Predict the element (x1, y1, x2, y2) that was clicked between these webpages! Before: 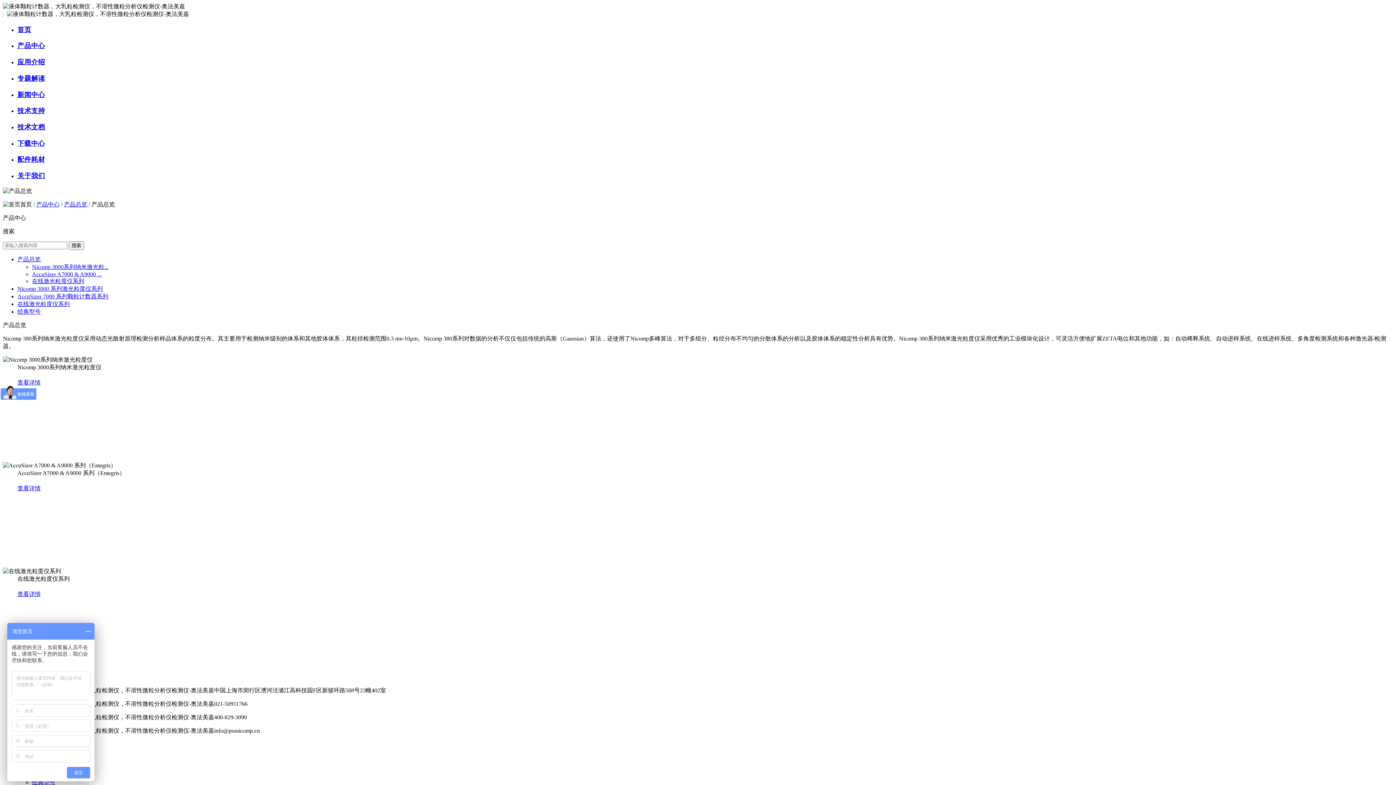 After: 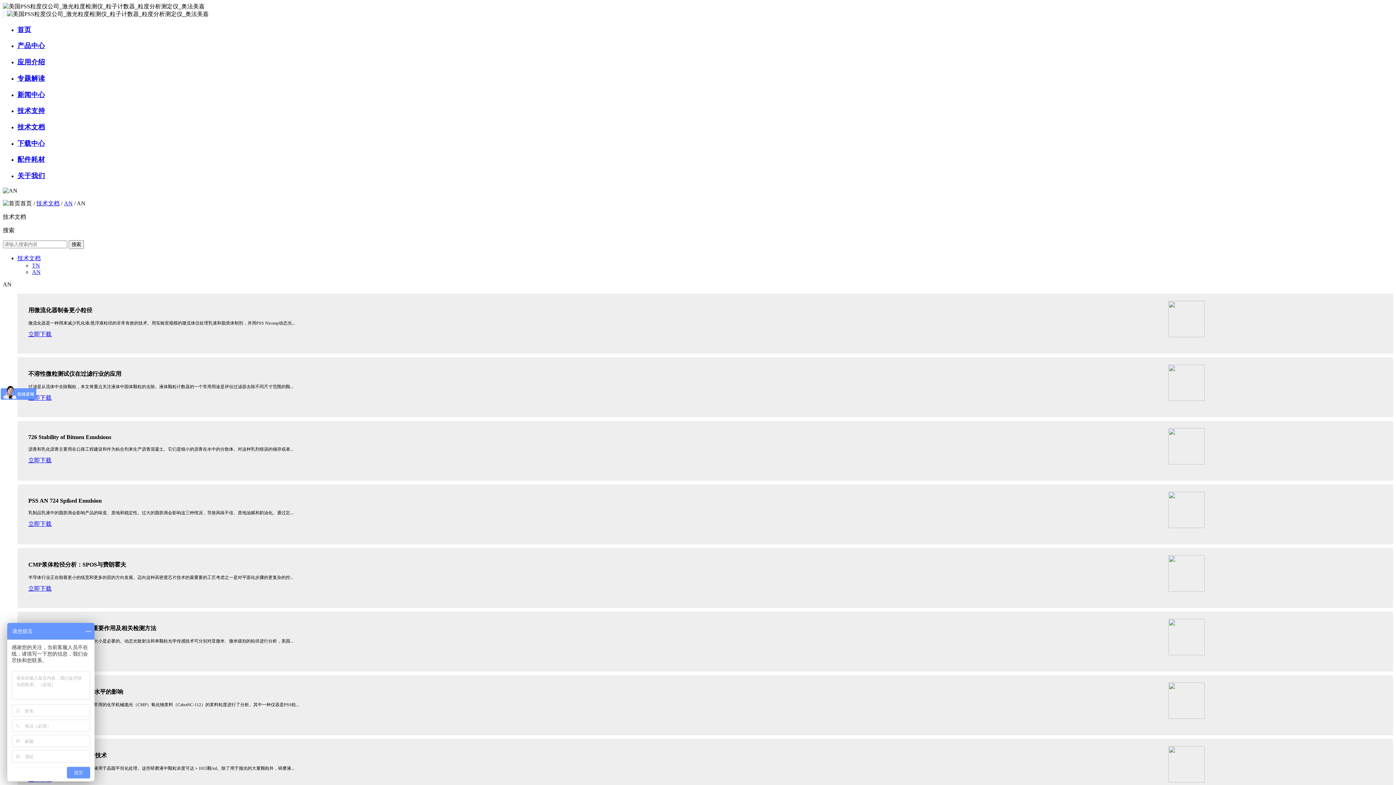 Action: label: 技术文档 bbox: (17, 123, 45, 130)